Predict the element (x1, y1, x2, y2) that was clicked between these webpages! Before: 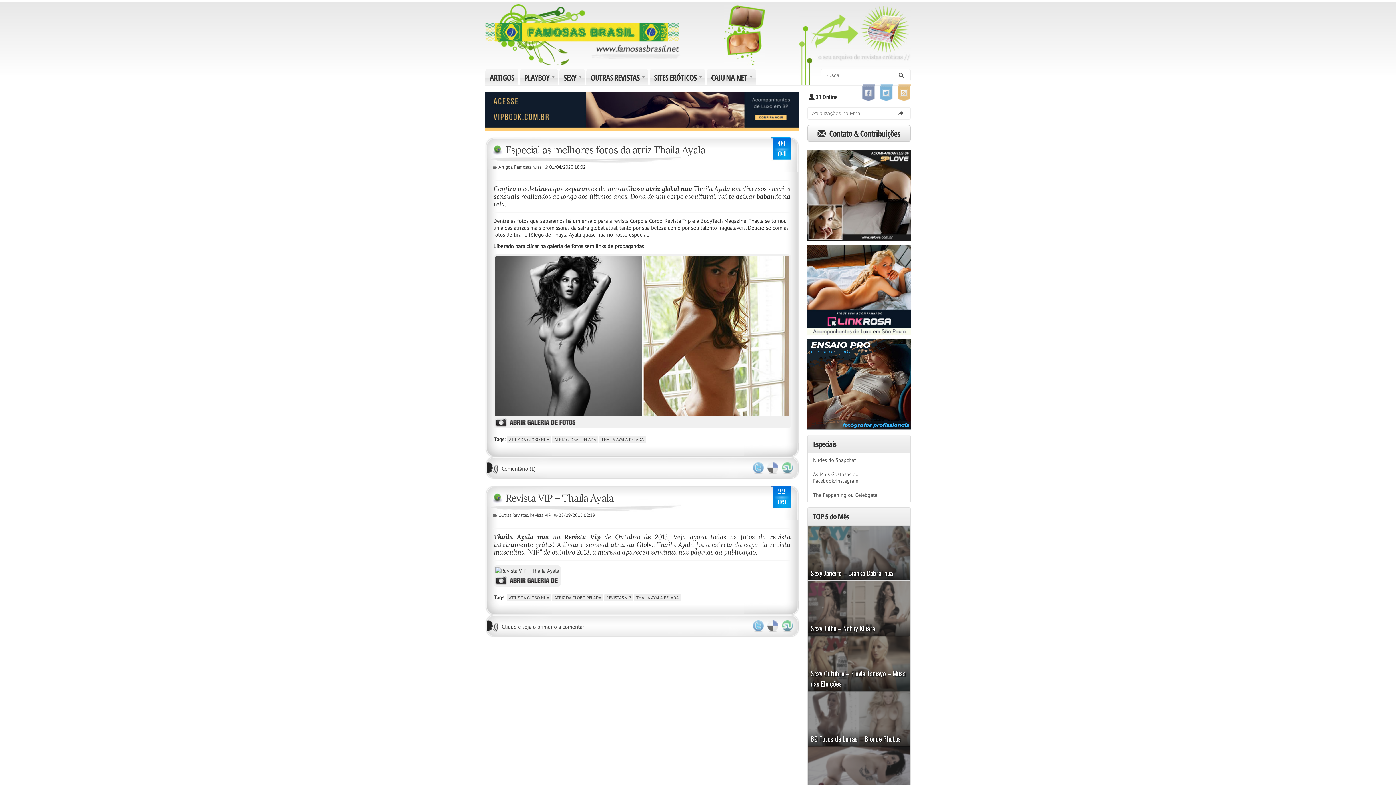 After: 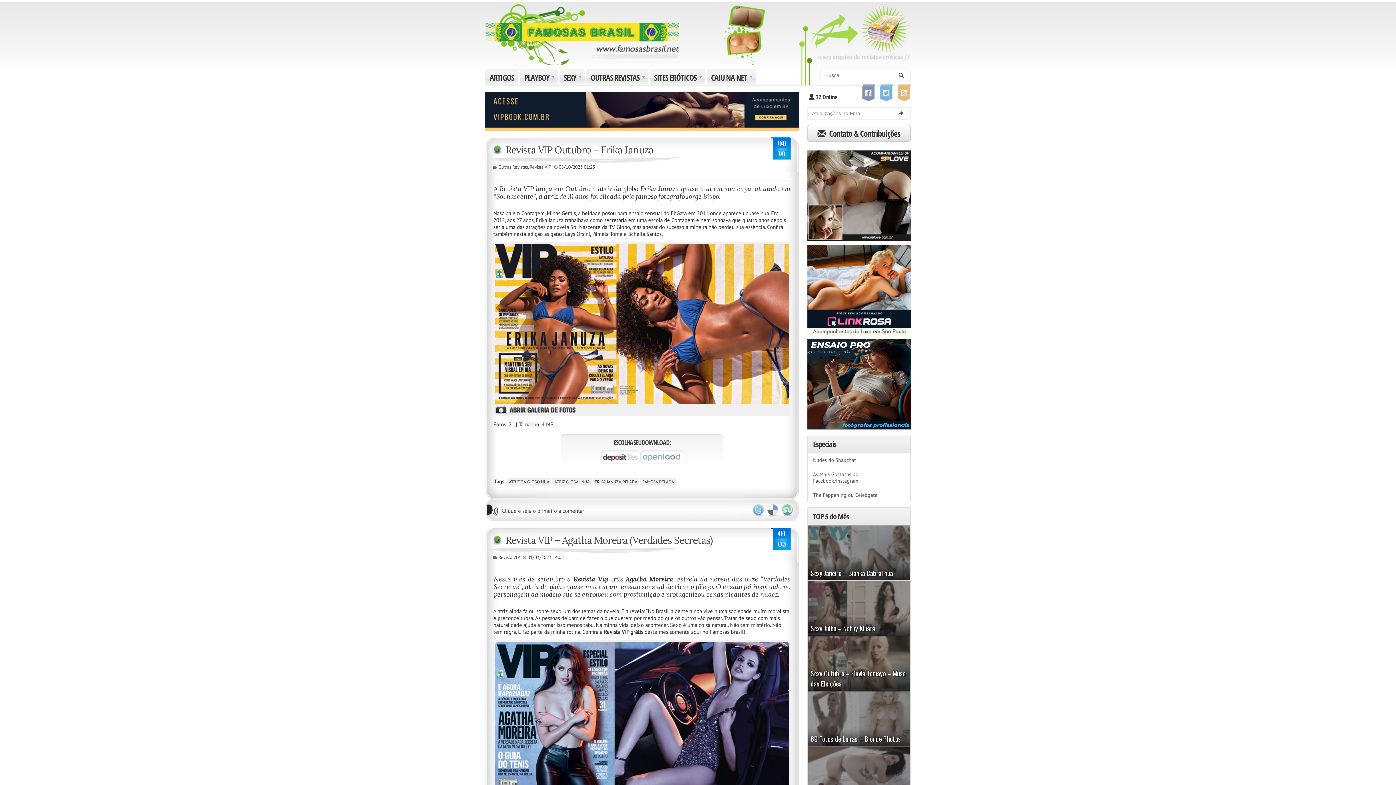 Action: label: Revista VIP bbox: (529, 512, 550, 518)